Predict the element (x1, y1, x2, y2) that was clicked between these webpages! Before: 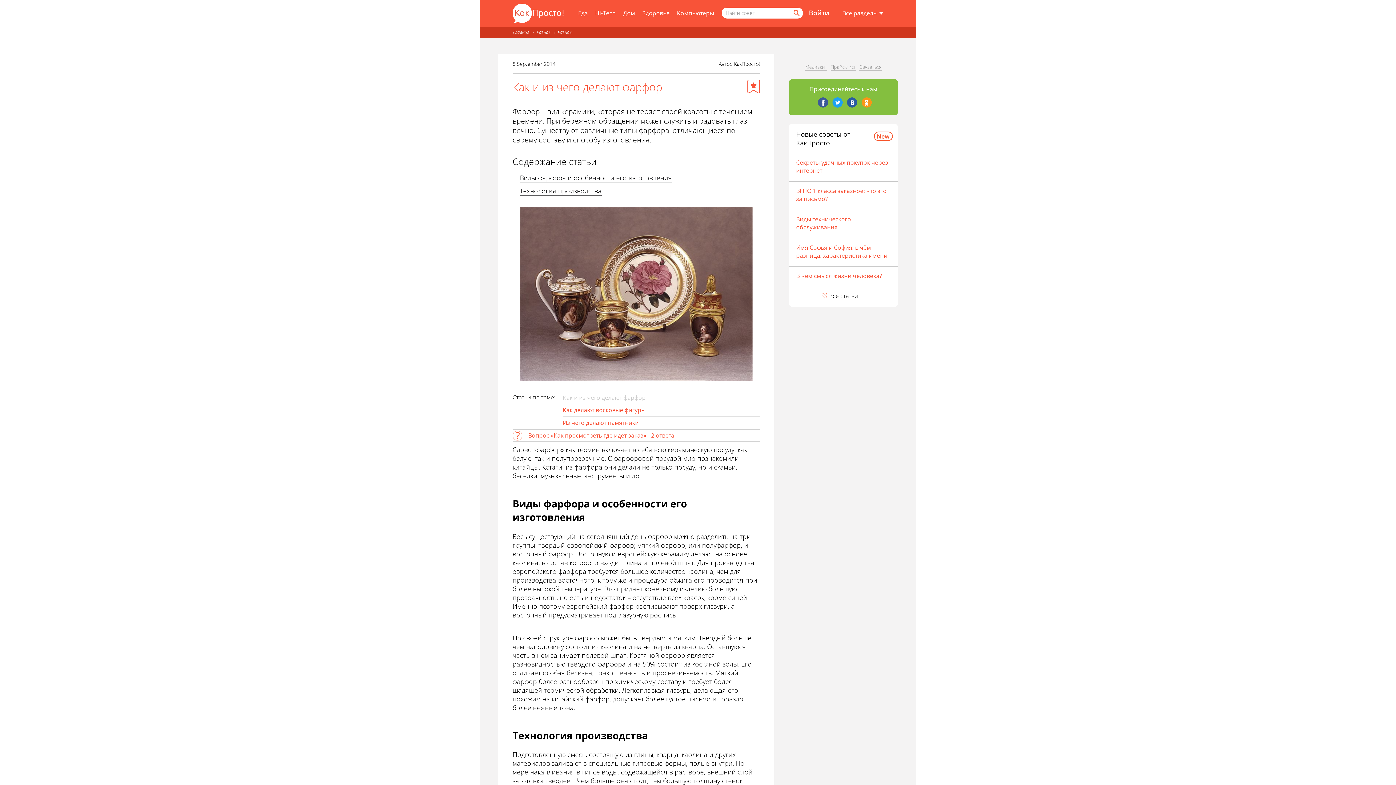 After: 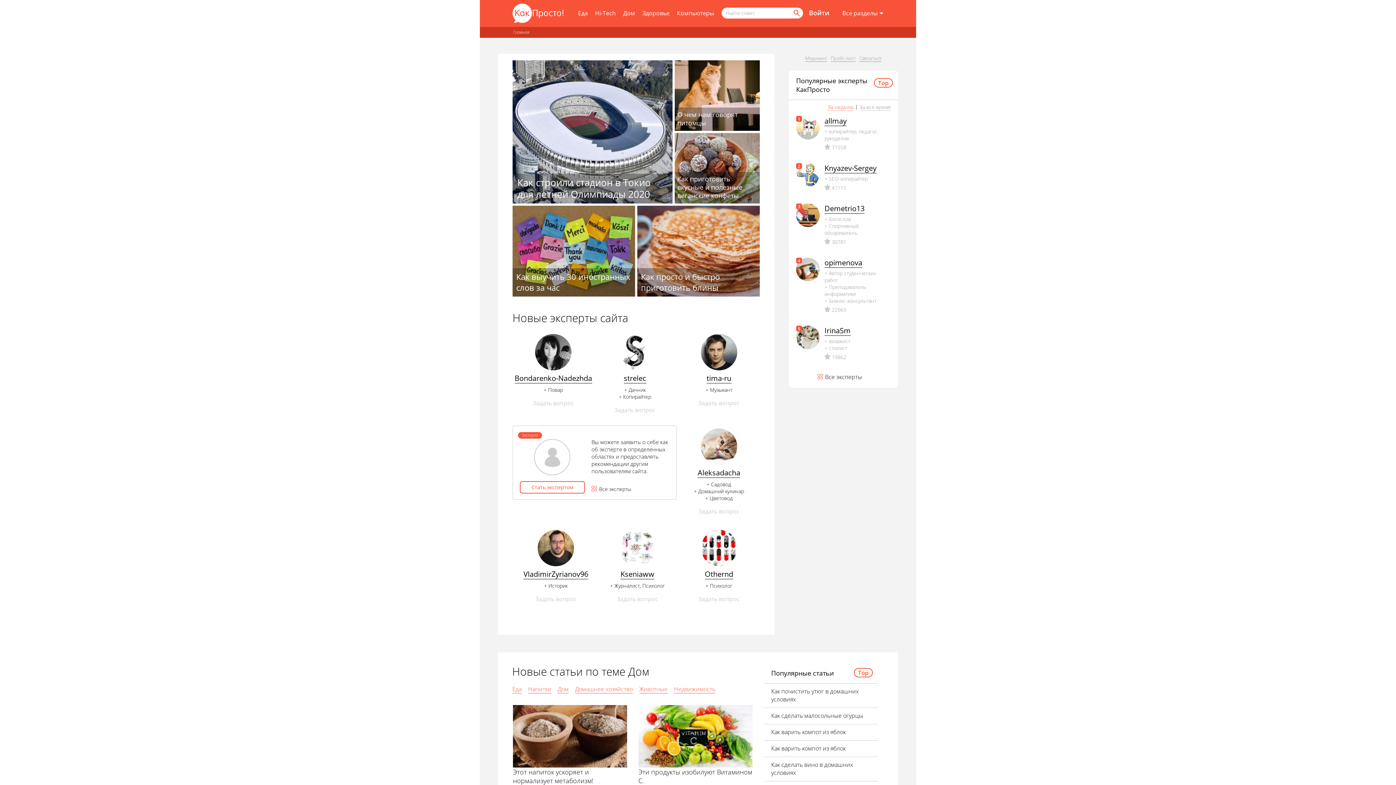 Action: bbox: (513, 29, 529, 35) label: Главная